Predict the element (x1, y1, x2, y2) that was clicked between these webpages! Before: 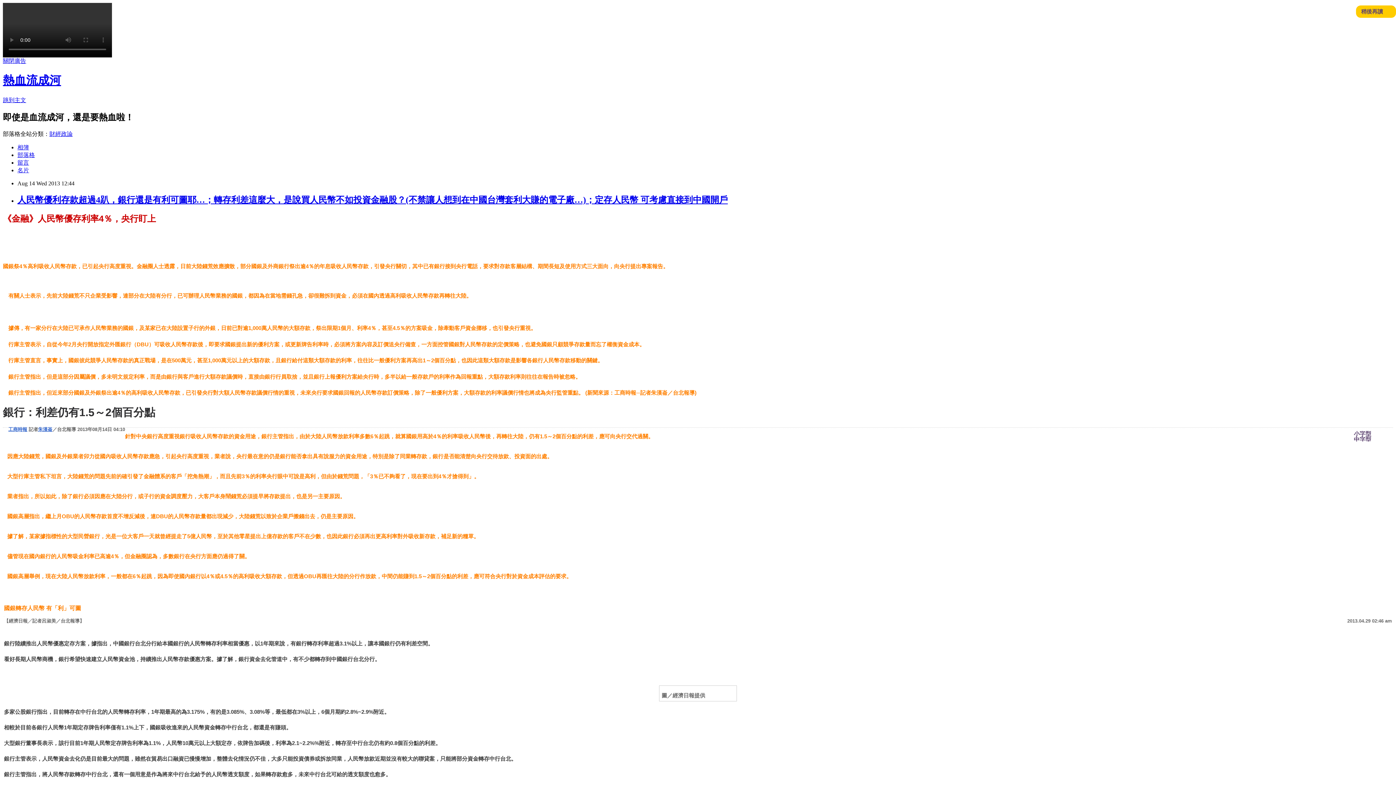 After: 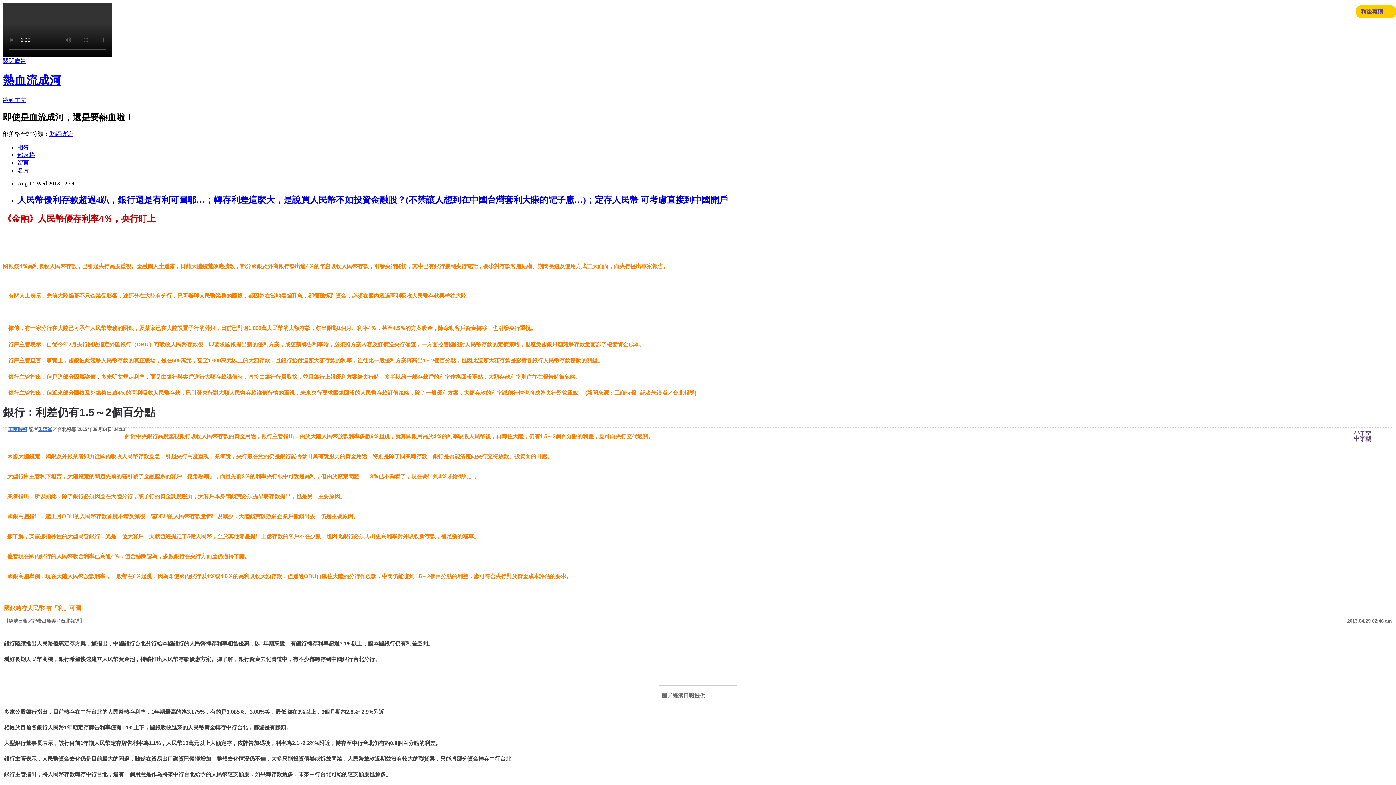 Action: bbox: (1354, 436, 1371, 442) label: 中字型